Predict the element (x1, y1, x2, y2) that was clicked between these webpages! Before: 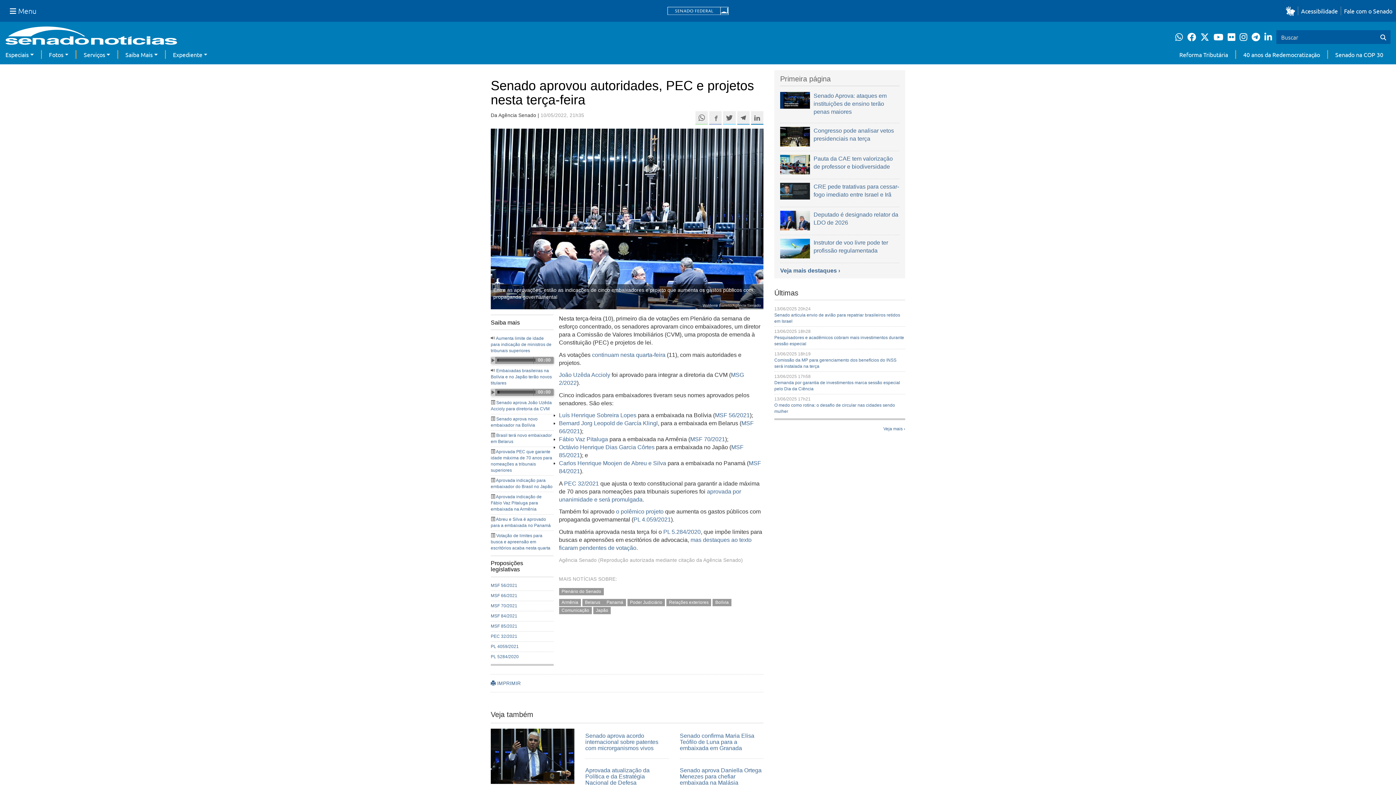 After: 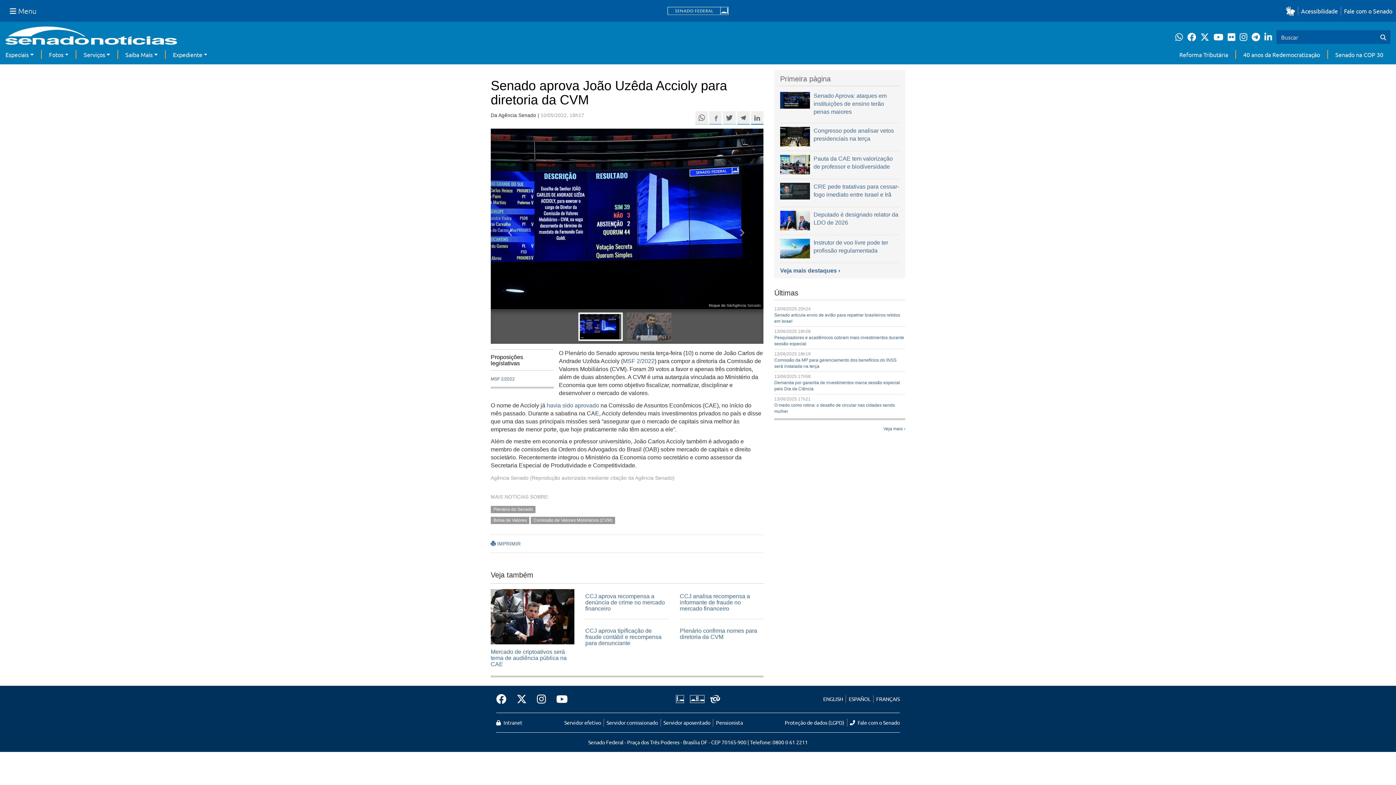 Action: label: João Uzêda Accioly  bbox: (559, 372, 611, 378)